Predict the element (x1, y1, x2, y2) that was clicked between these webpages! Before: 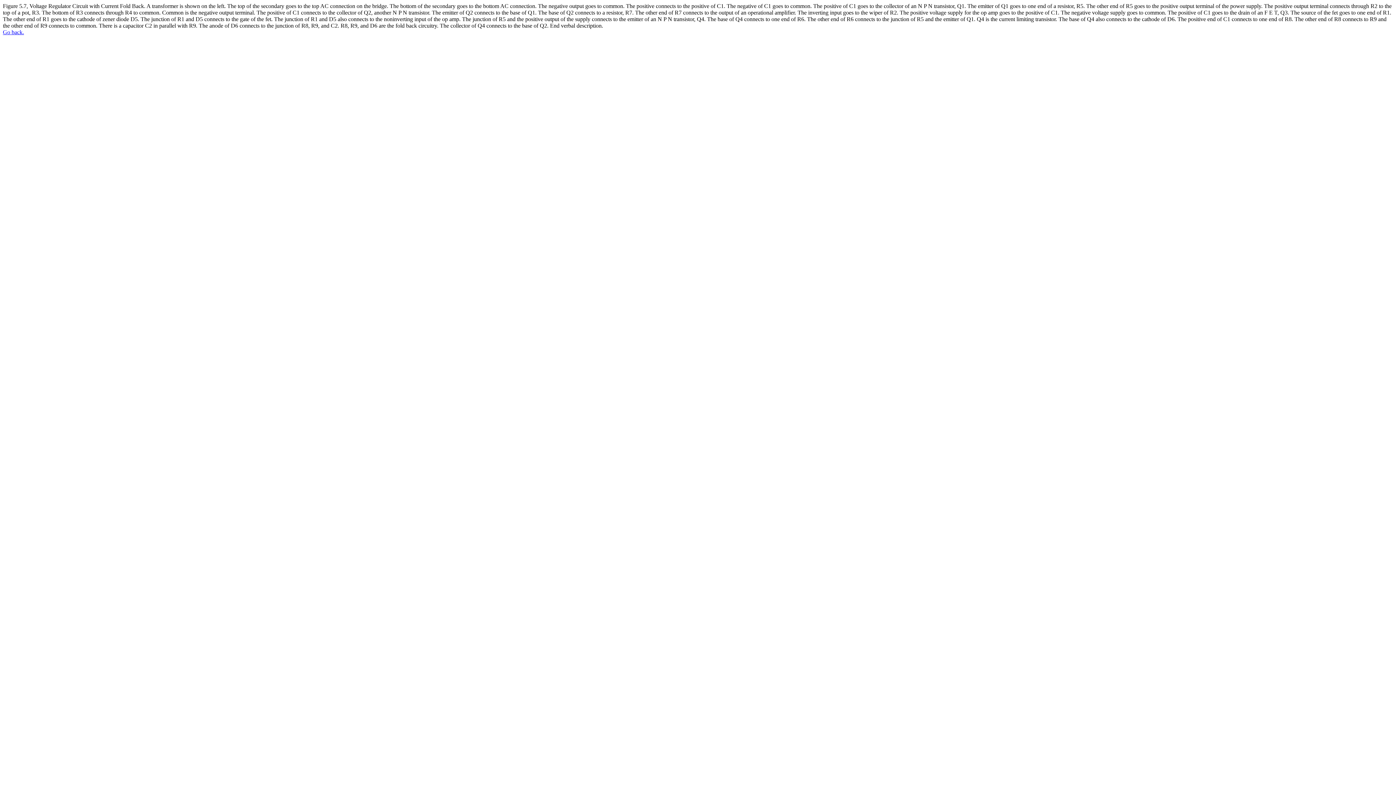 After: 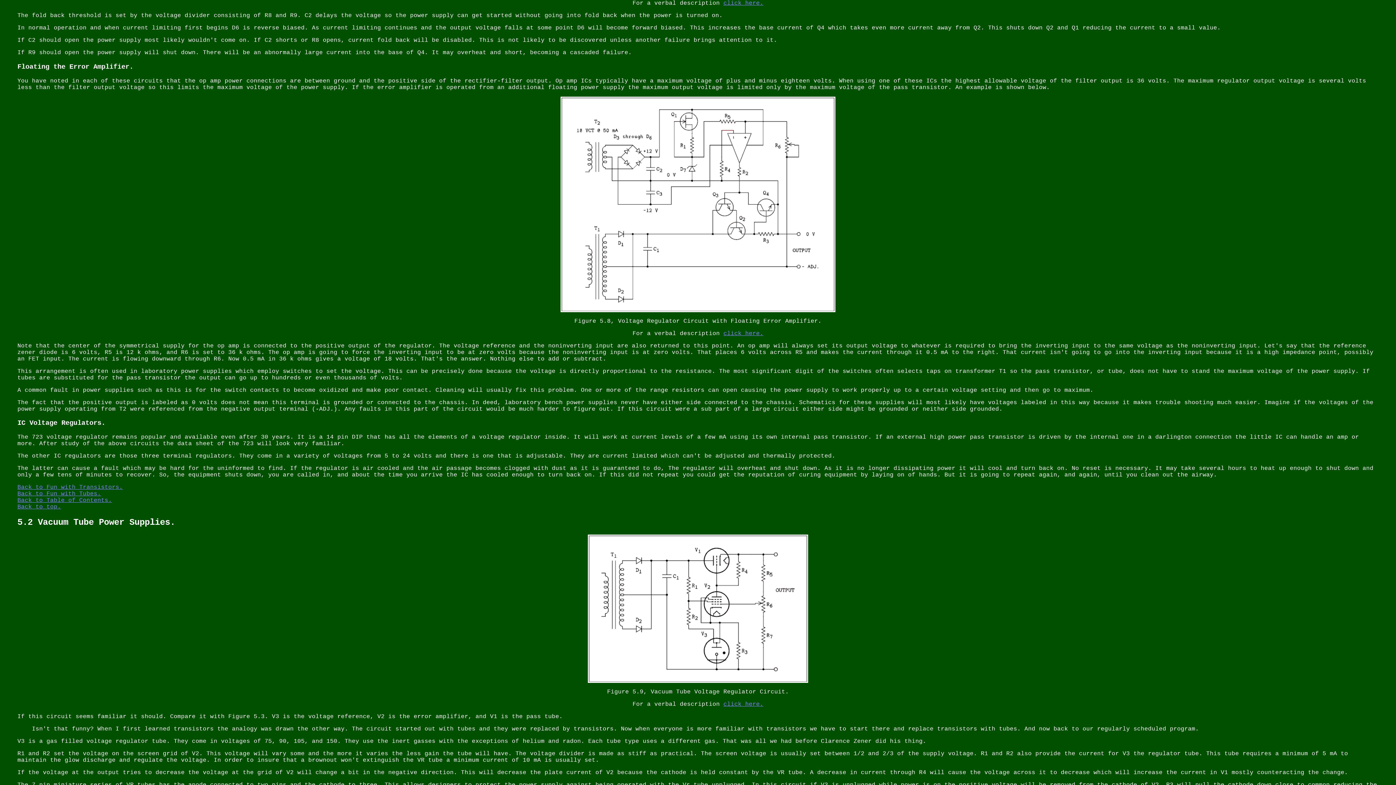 Action: label: Go back. bbox: (2, 29, 24, 35)